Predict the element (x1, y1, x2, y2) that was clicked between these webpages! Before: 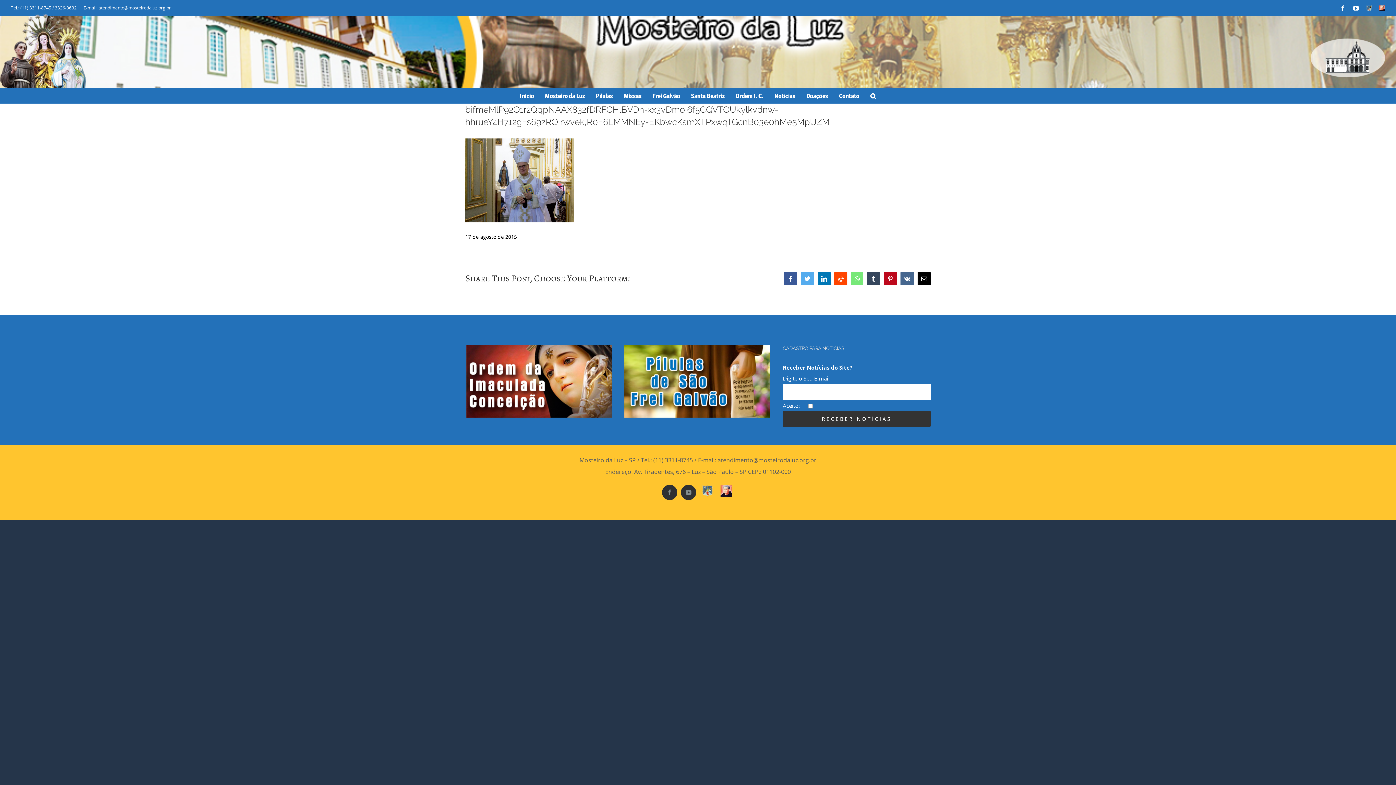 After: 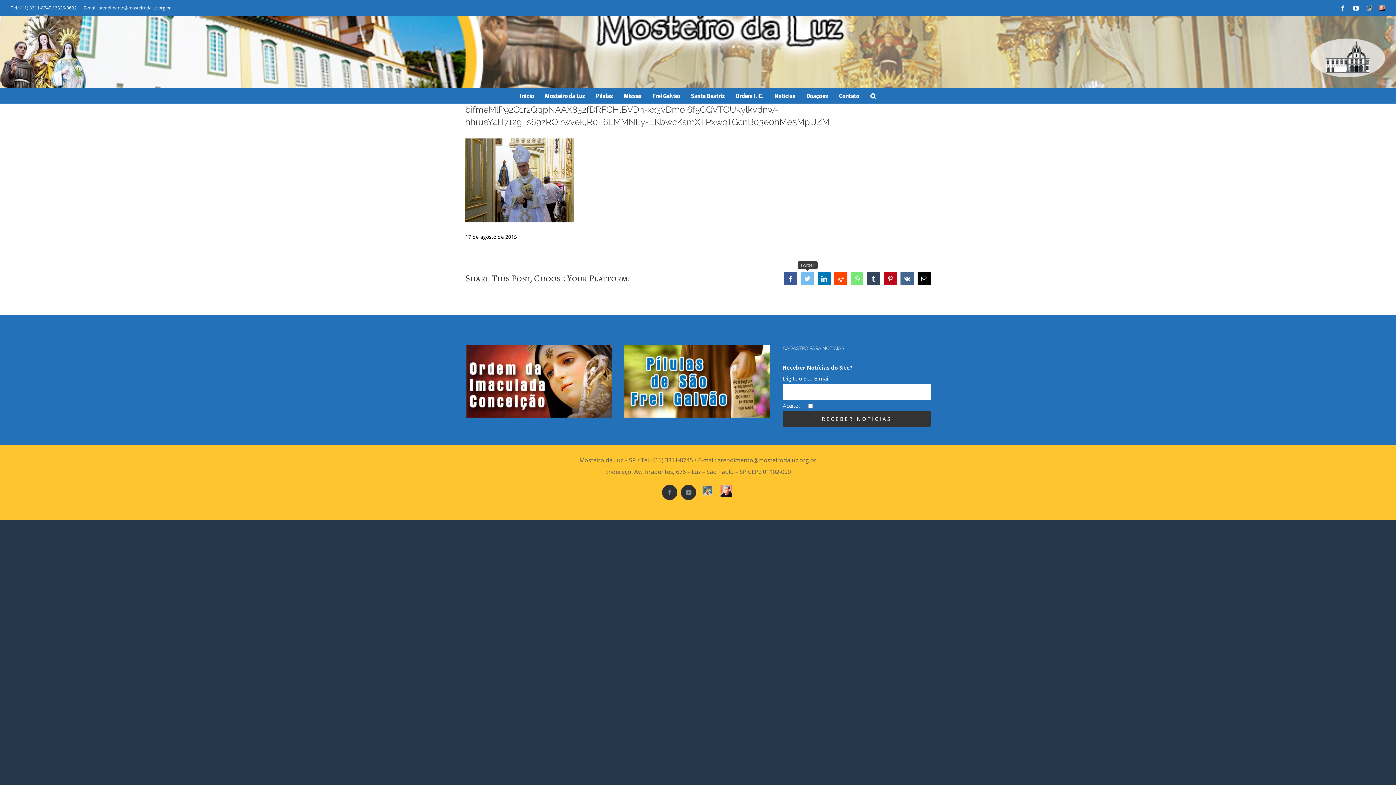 Action: label: Twitter bbox: (801, 272, 814, 285)